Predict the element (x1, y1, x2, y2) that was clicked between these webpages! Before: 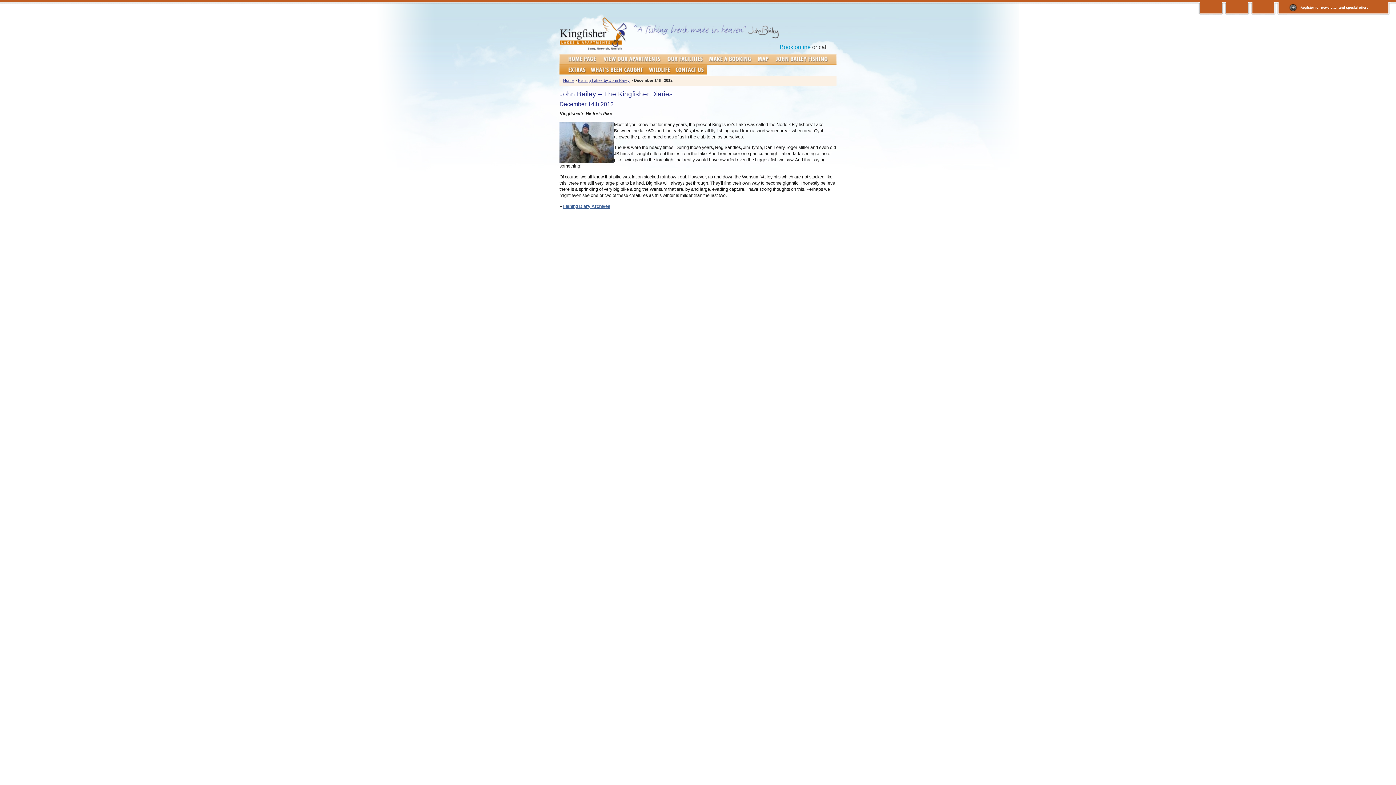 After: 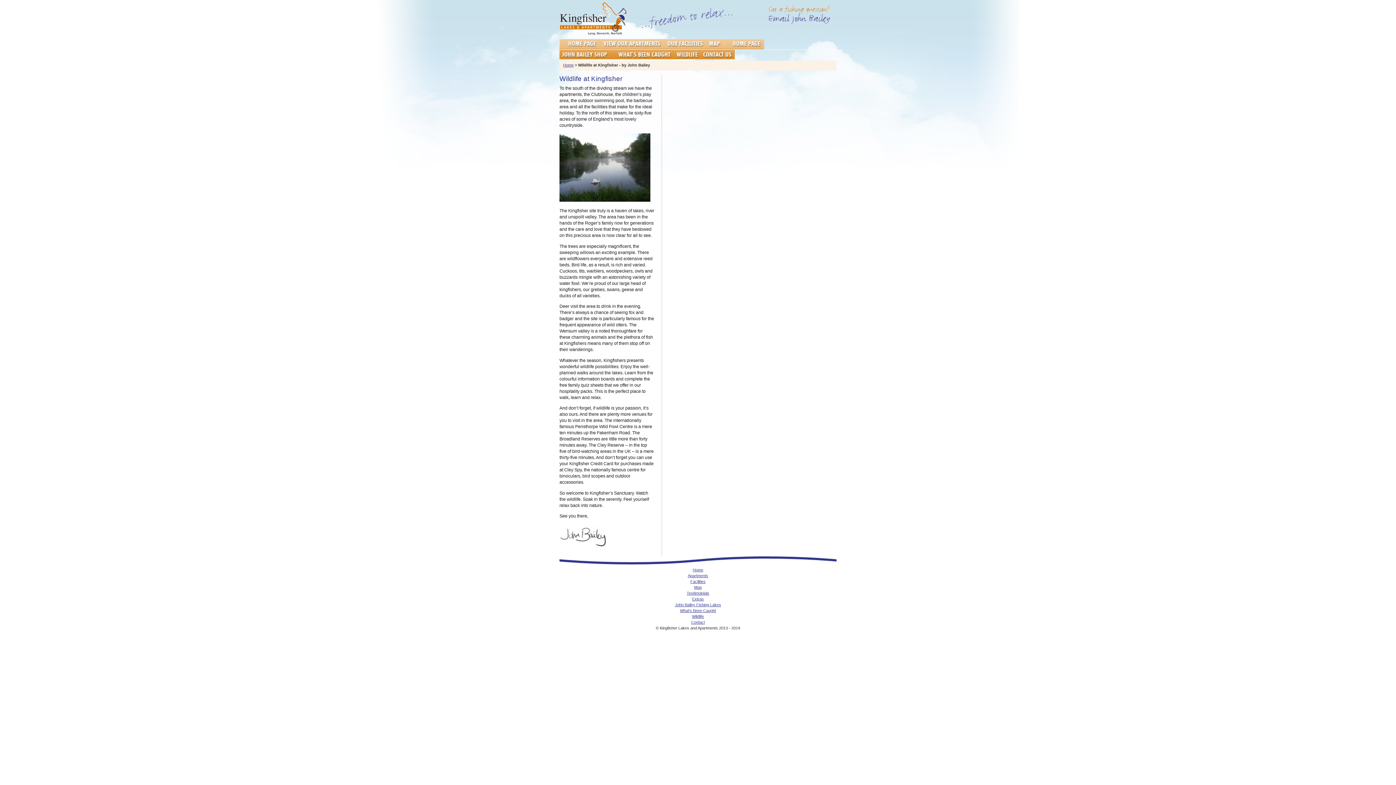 Action: label: Wildlife bbox: (646, 65, 673, 74)